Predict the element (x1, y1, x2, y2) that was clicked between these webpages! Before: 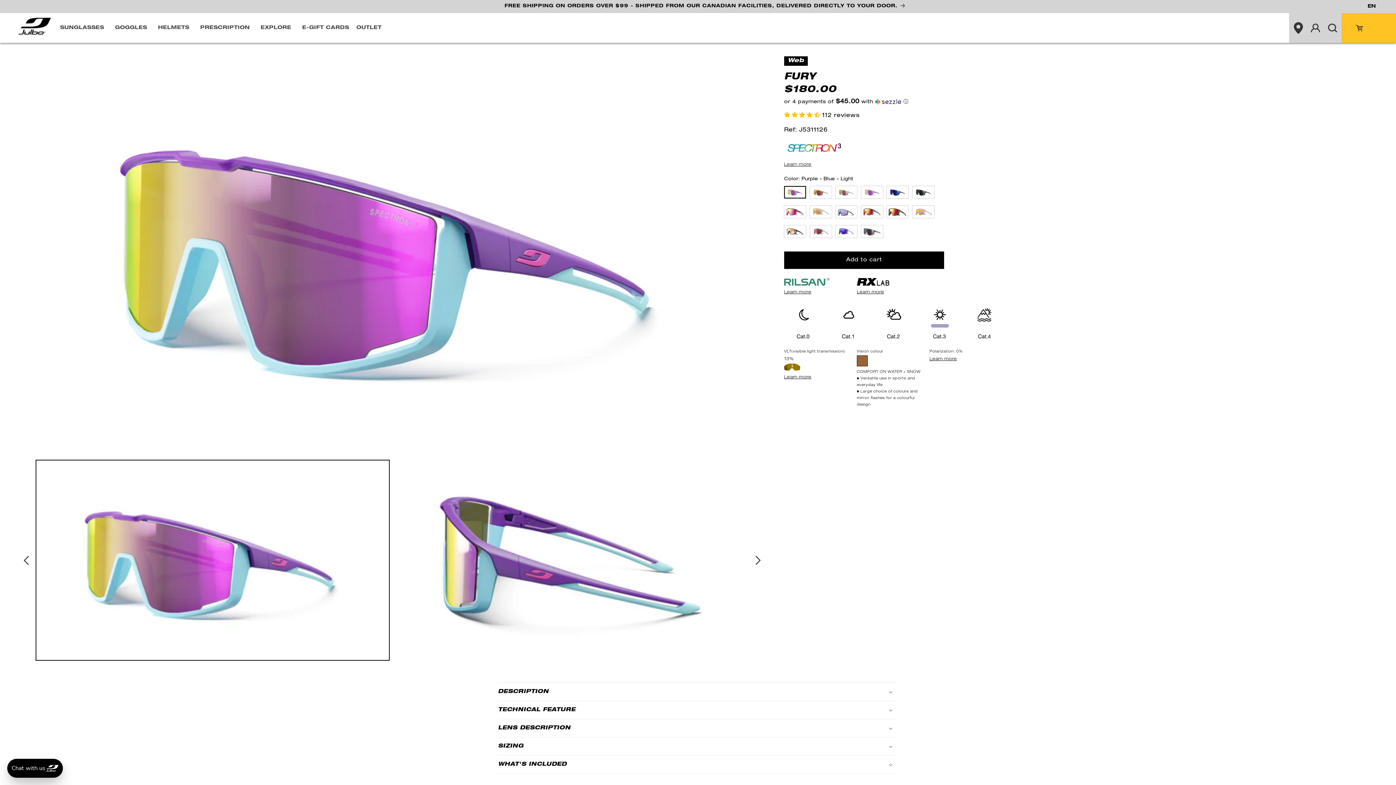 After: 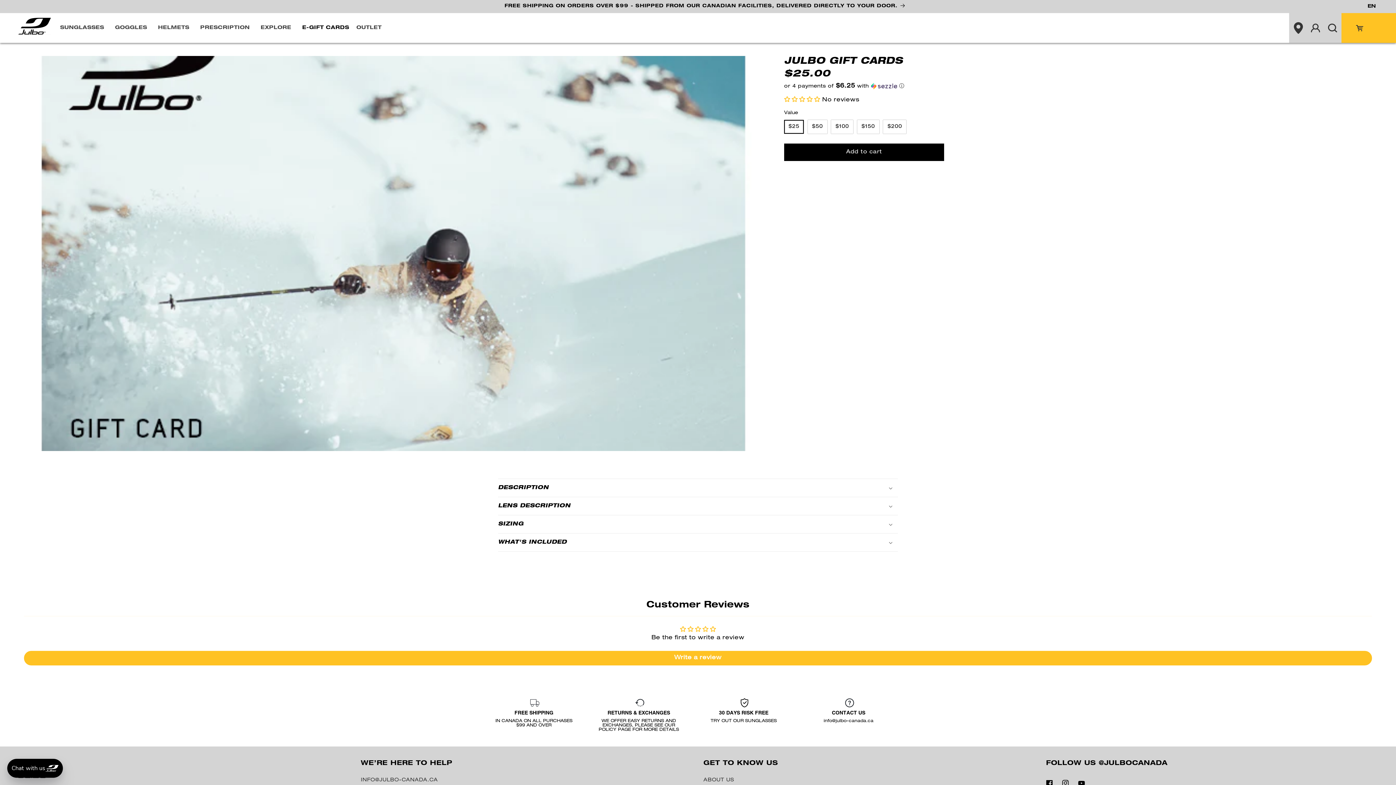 Action: bbox: (298, 13, 352, 42) label: E-GIFT CARDS